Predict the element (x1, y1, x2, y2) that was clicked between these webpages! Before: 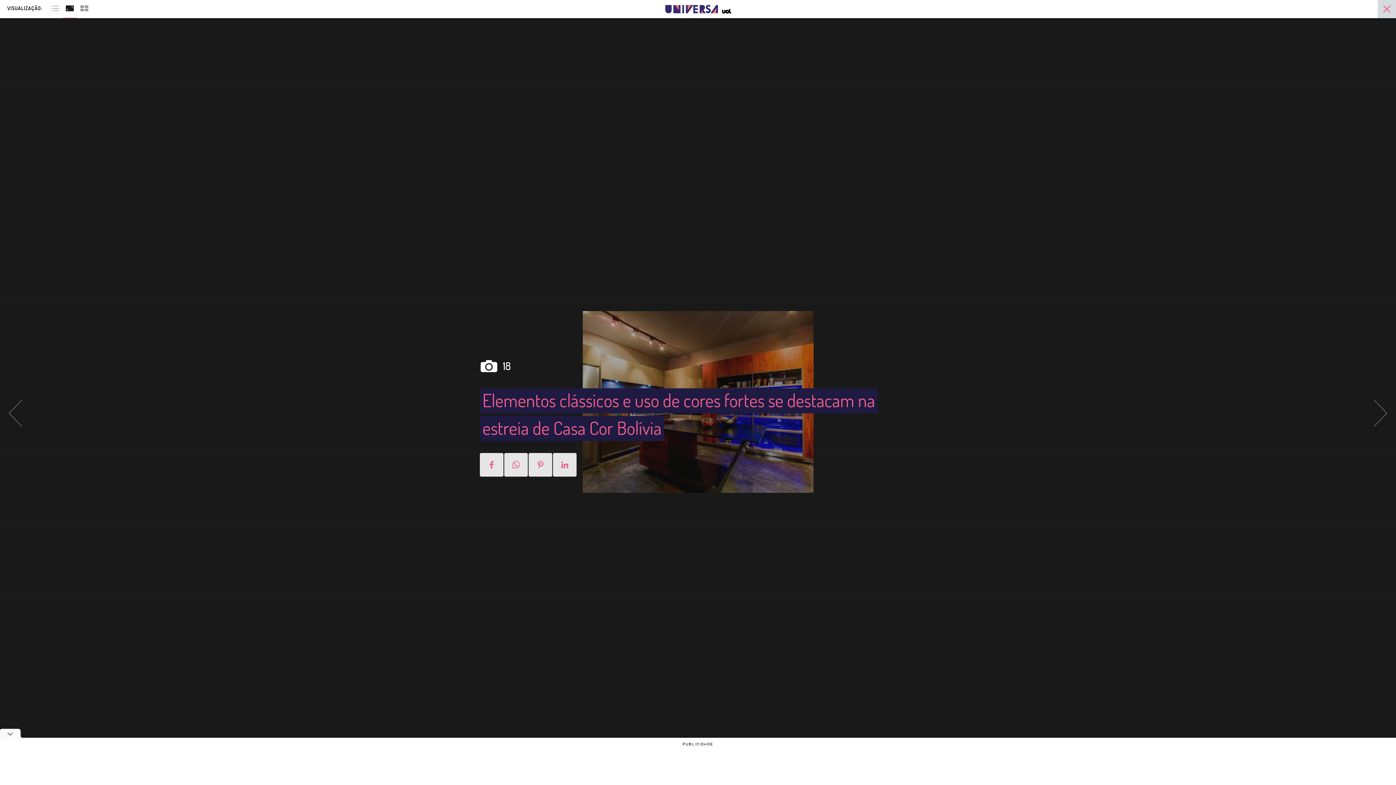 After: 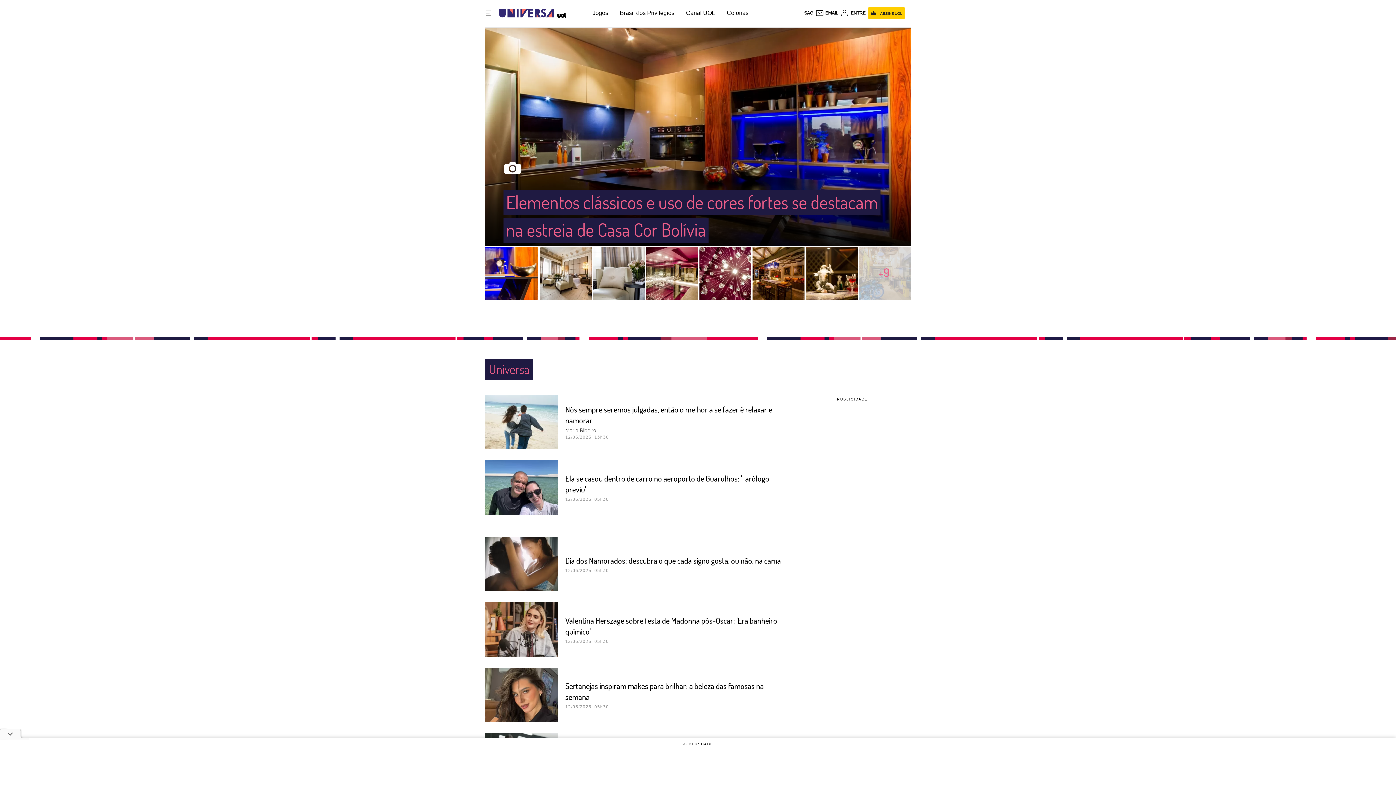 Action: bbox: (1378, 2, 1396, 18)